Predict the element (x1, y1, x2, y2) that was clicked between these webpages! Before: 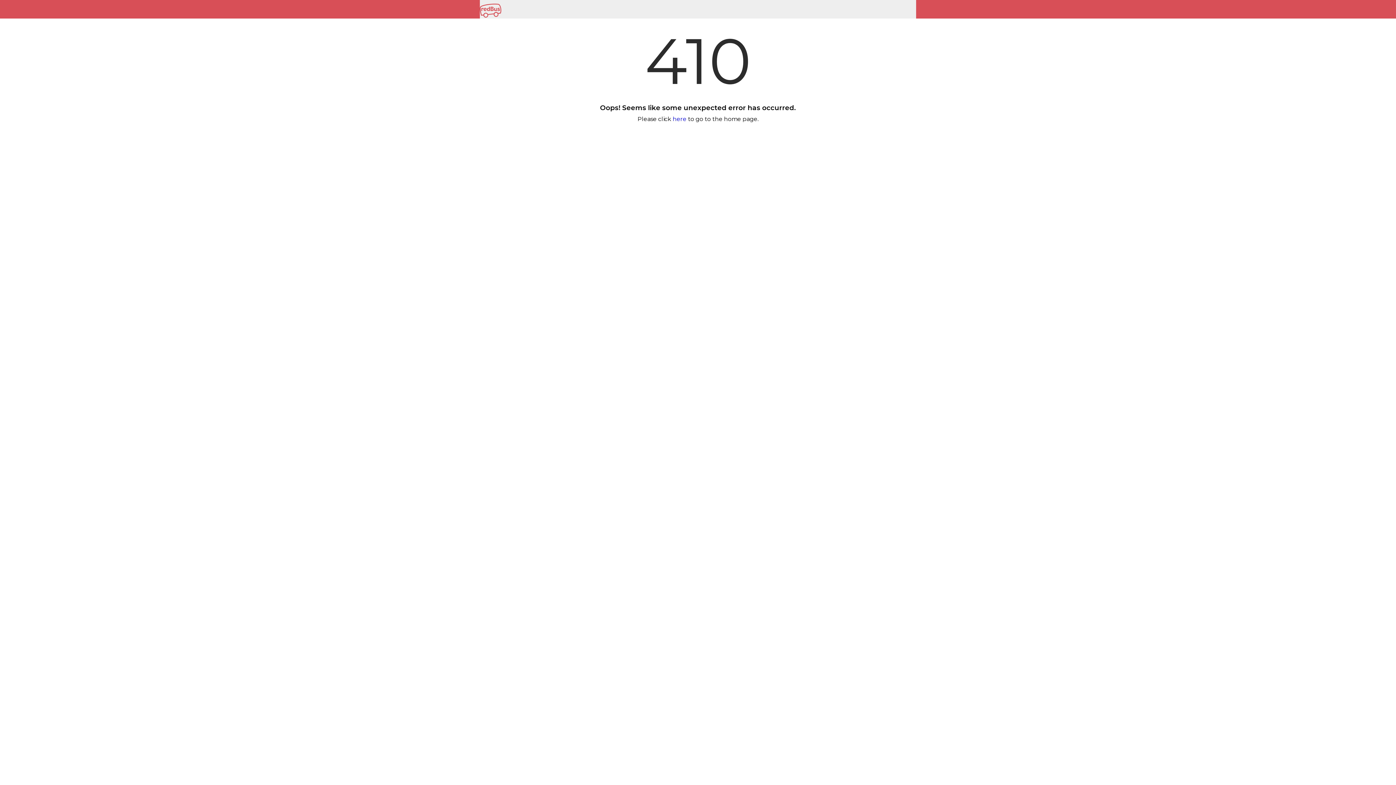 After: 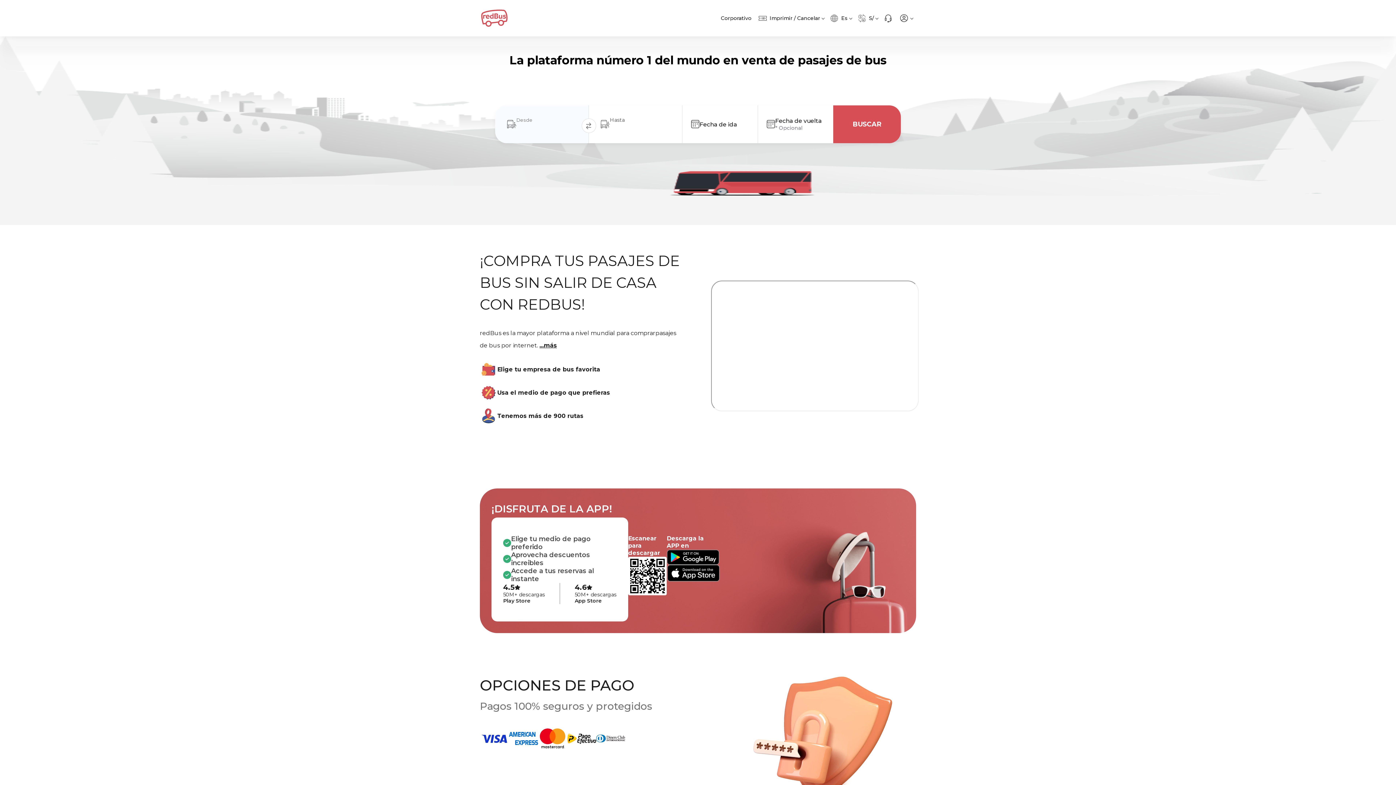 Action: label: here bbox: (672, 115, 686, 122)